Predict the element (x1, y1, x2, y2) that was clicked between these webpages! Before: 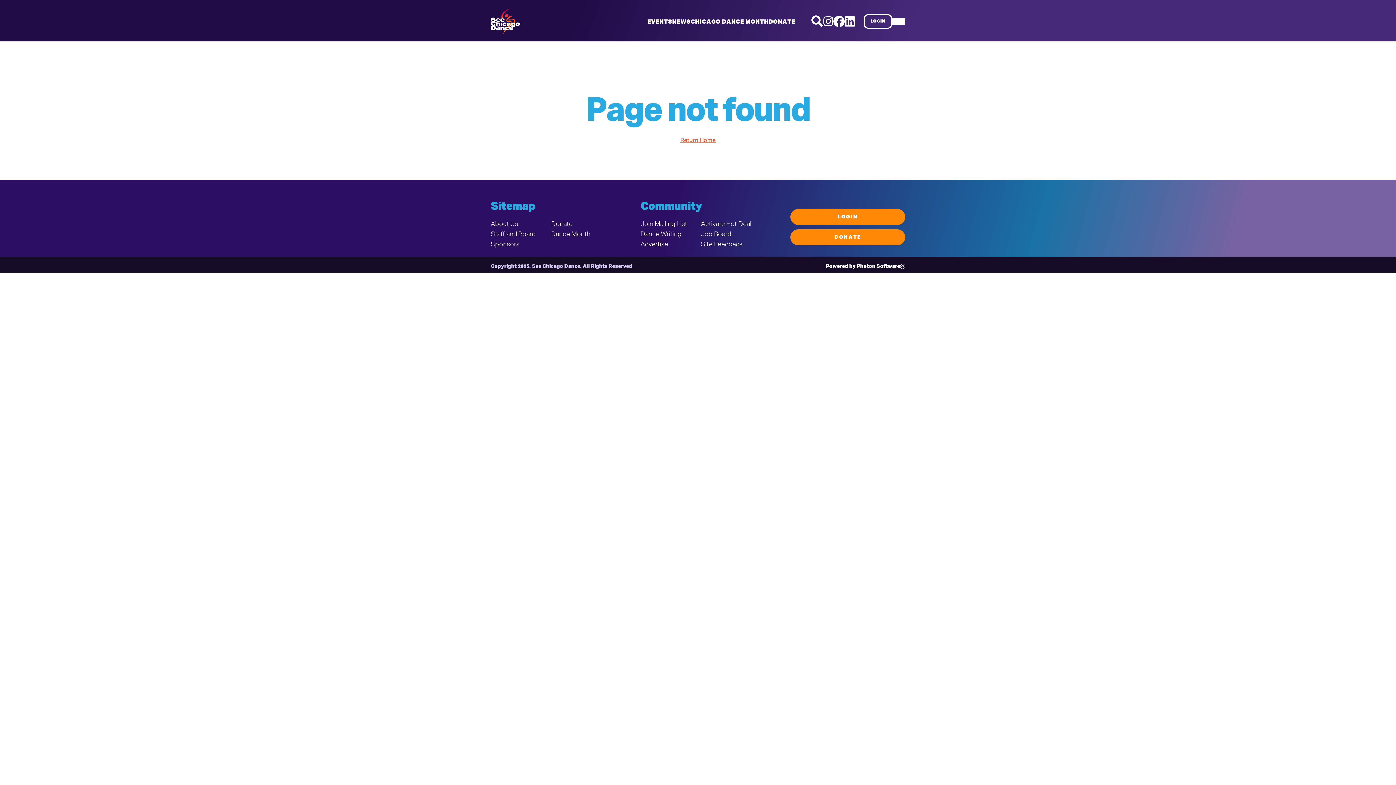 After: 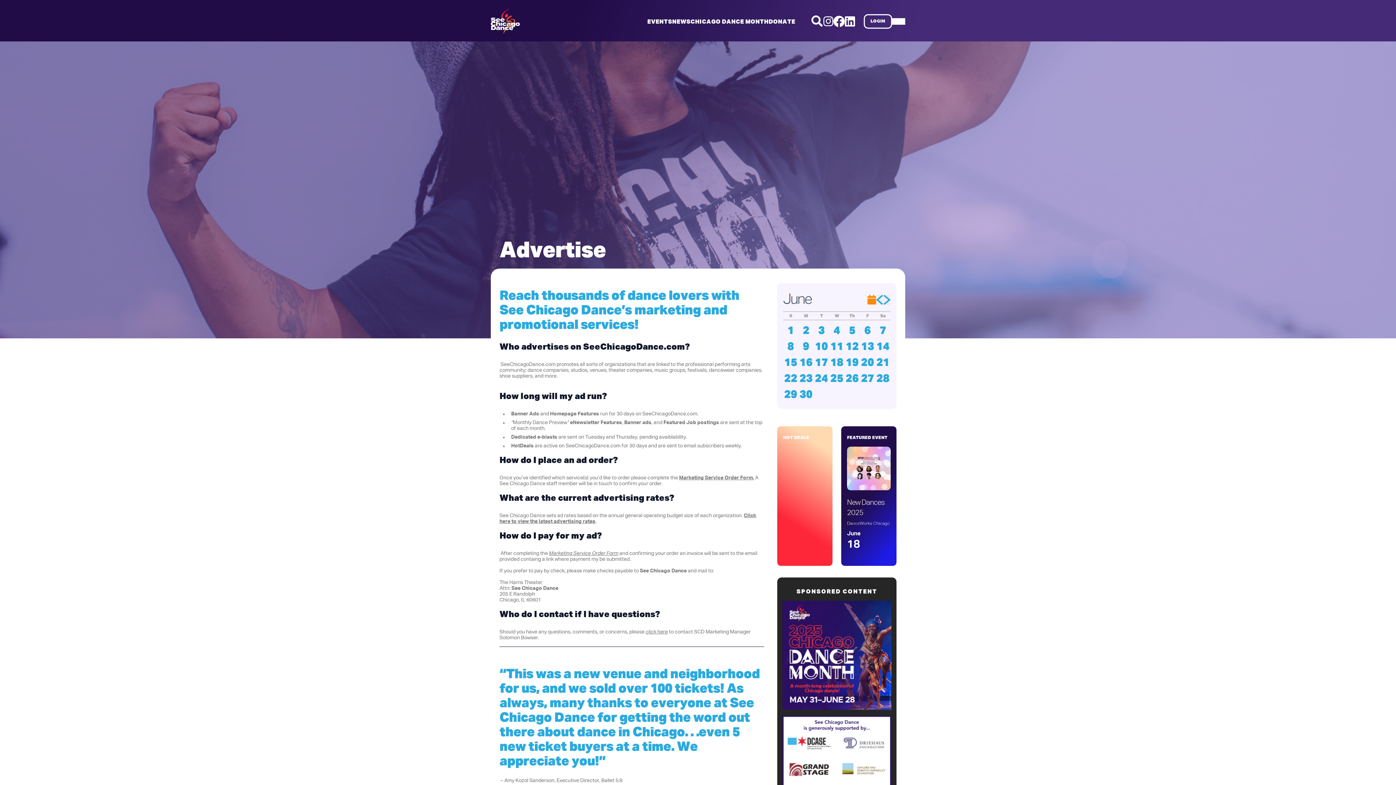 Action: label: Advertise bbox: (640, 241, 668, 248)